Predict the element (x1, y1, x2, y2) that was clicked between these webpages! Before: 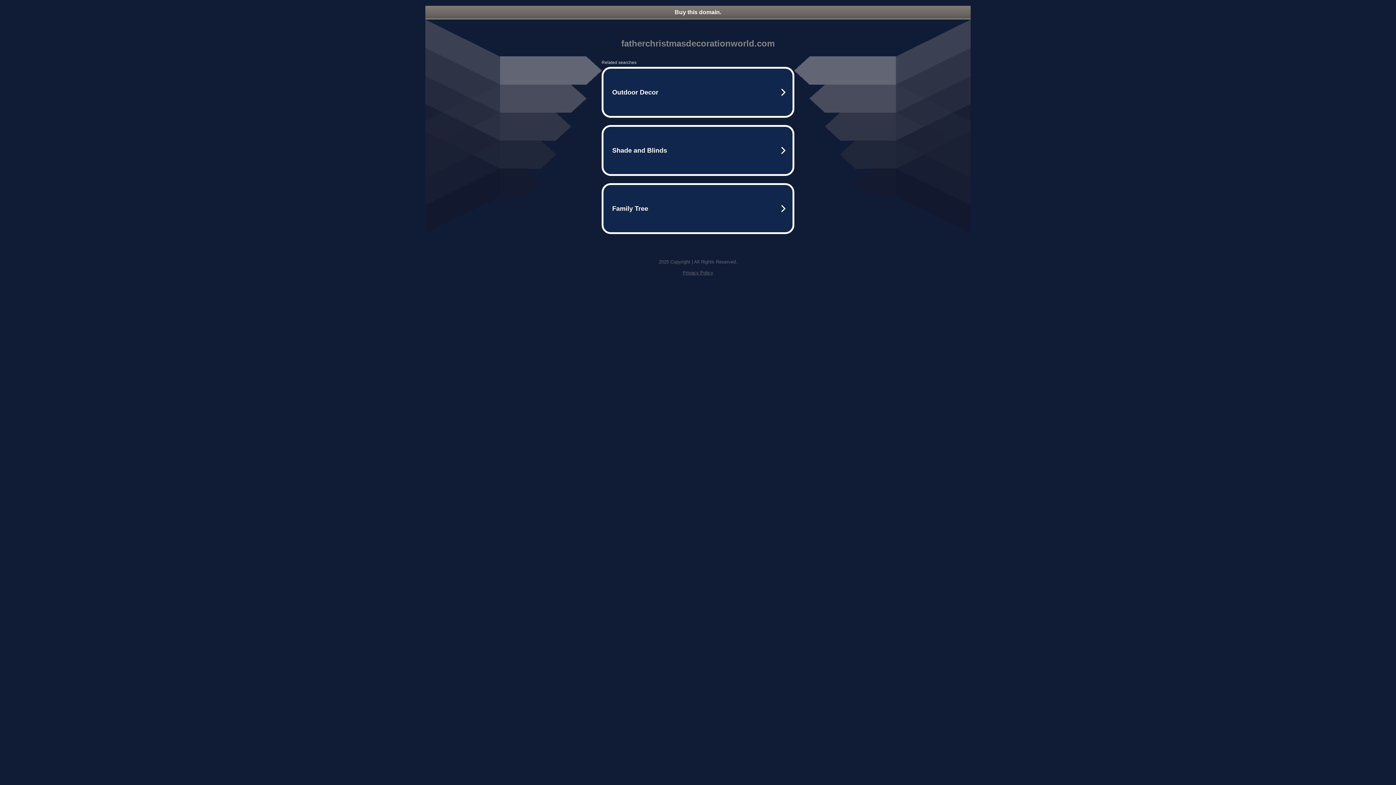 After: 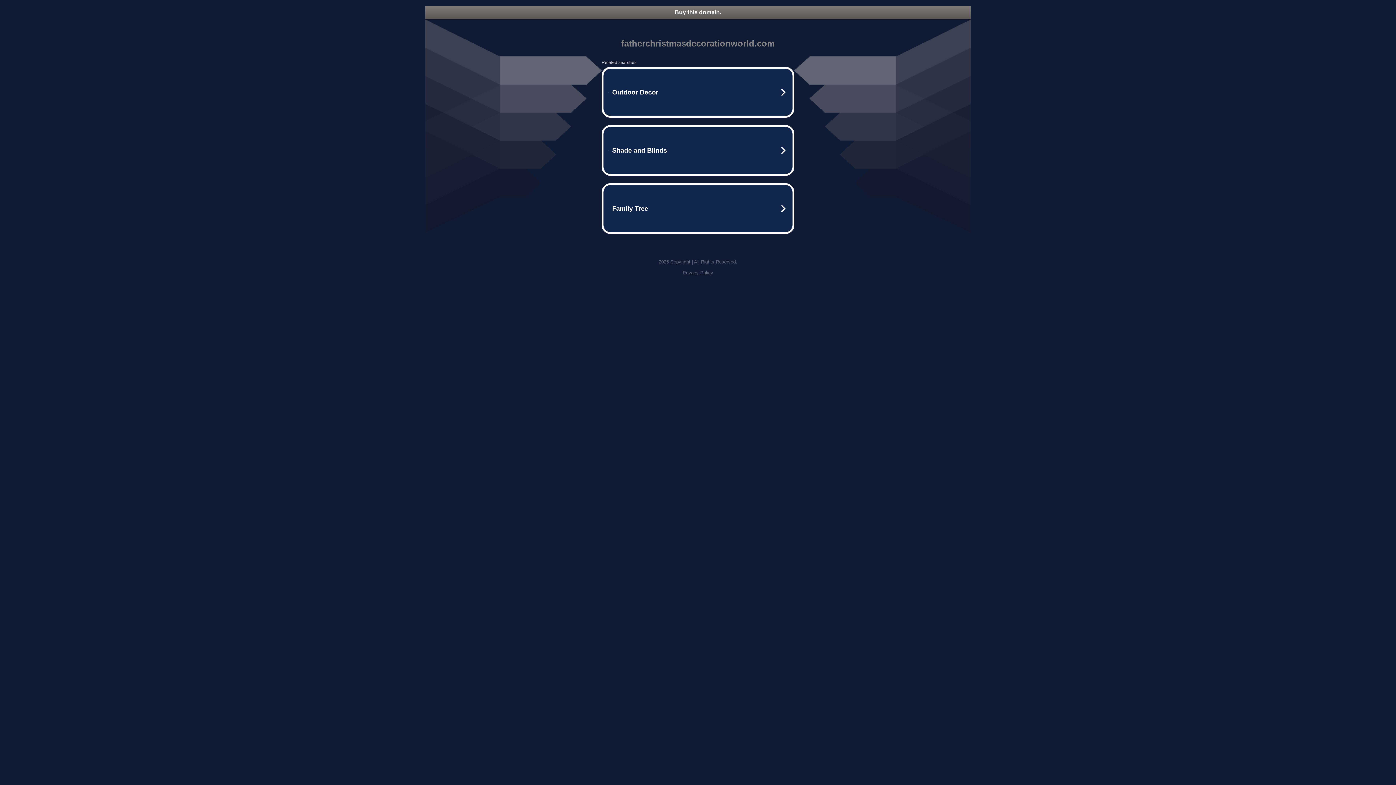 Action: label: Privacy Policy bbox: (682, 270, 713, 275)